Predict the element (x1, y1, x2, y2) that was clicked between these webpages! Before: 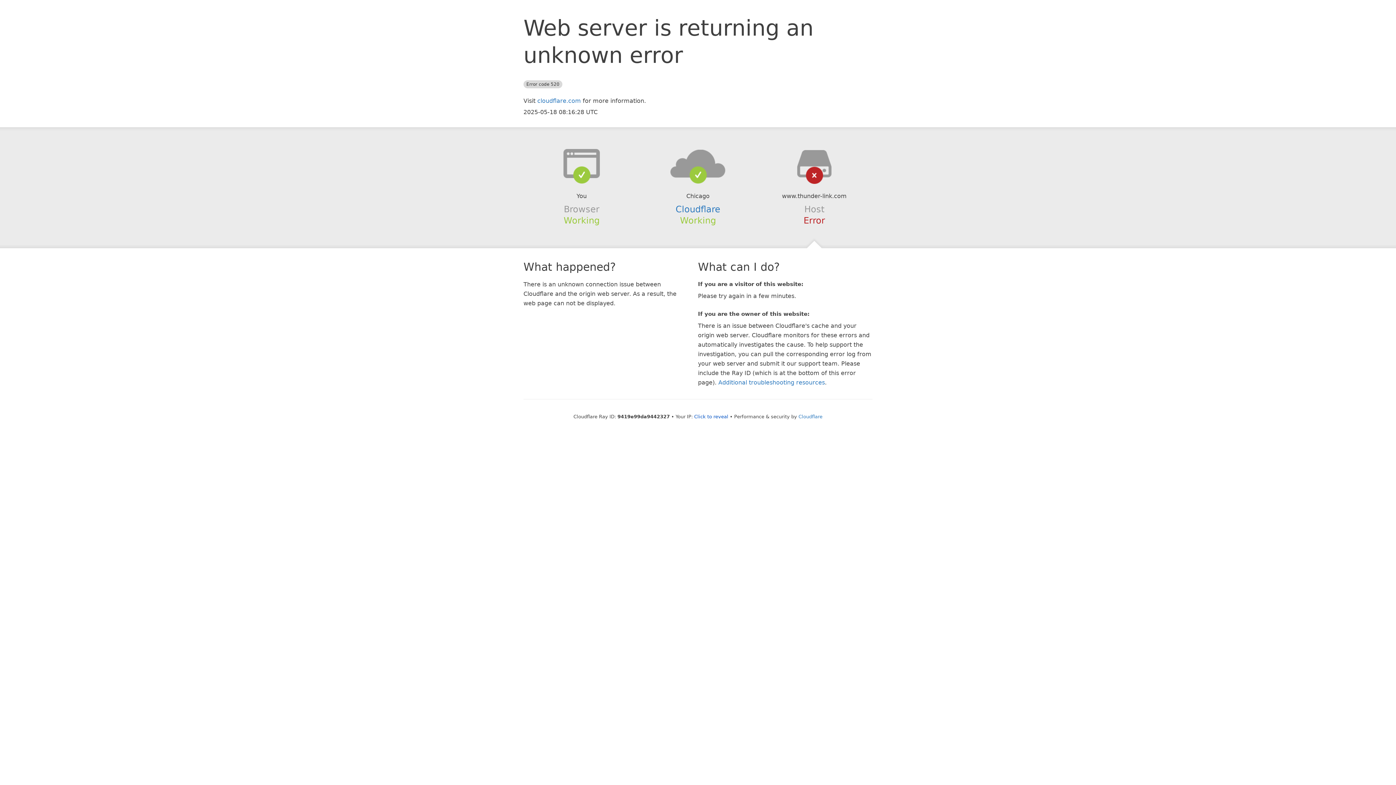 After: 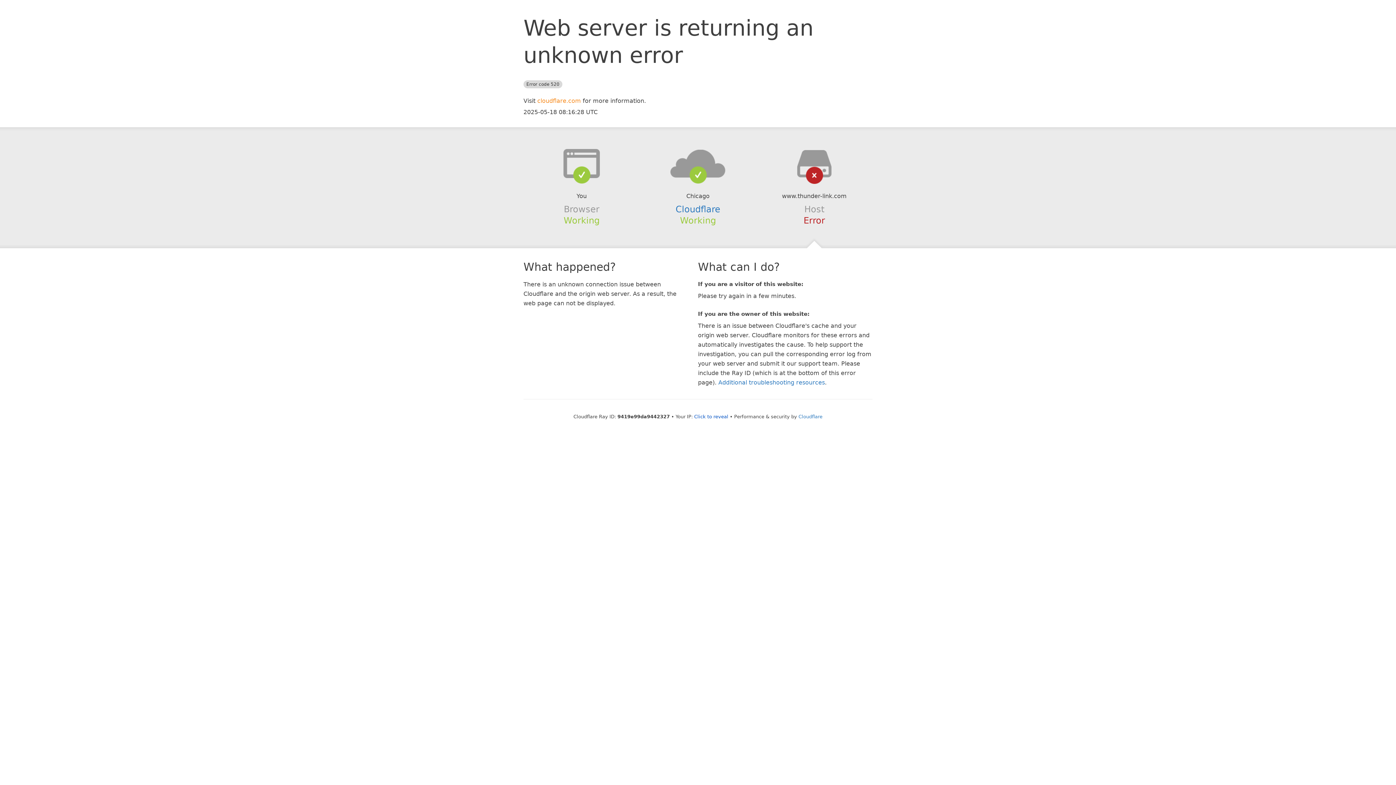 Action: bbox: (537, 97, 581, 104) label: cloudflare.com